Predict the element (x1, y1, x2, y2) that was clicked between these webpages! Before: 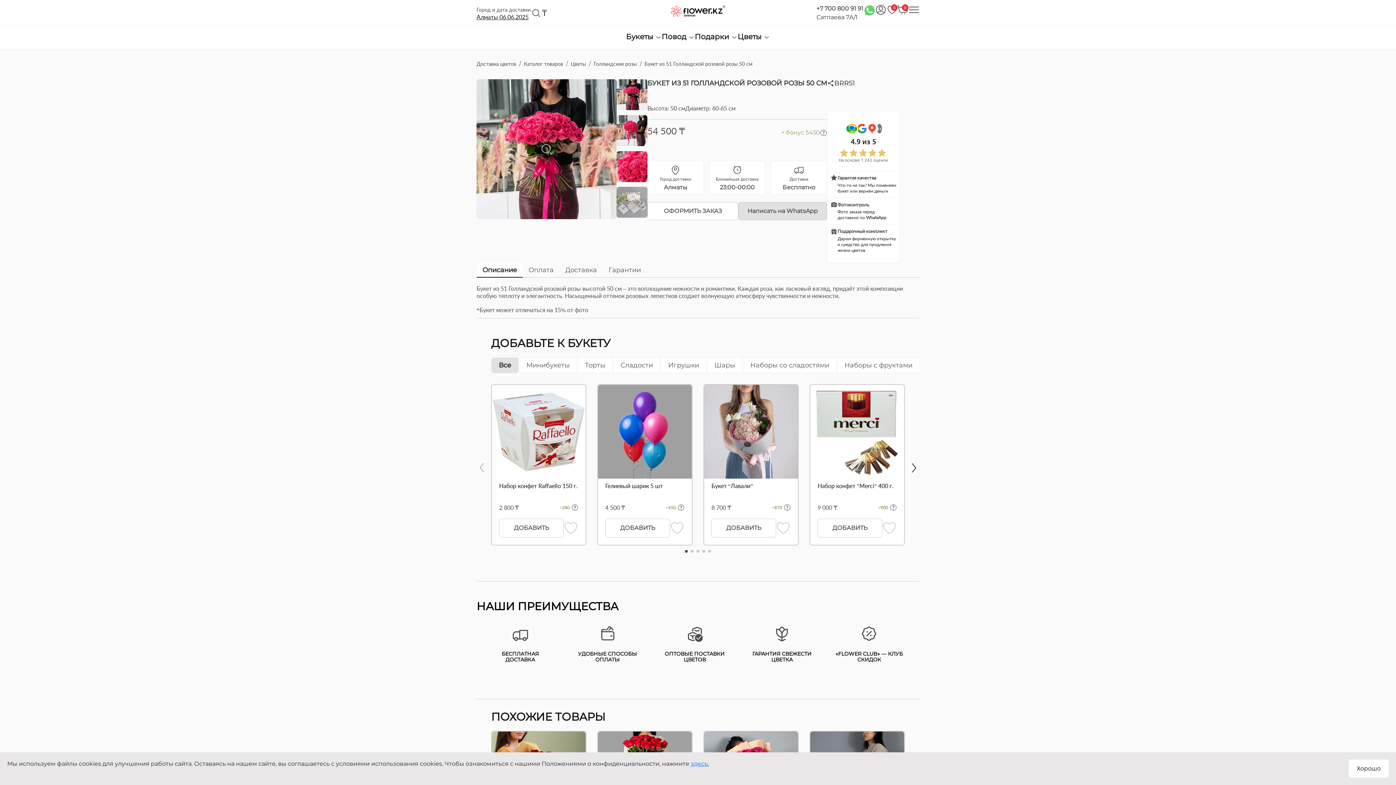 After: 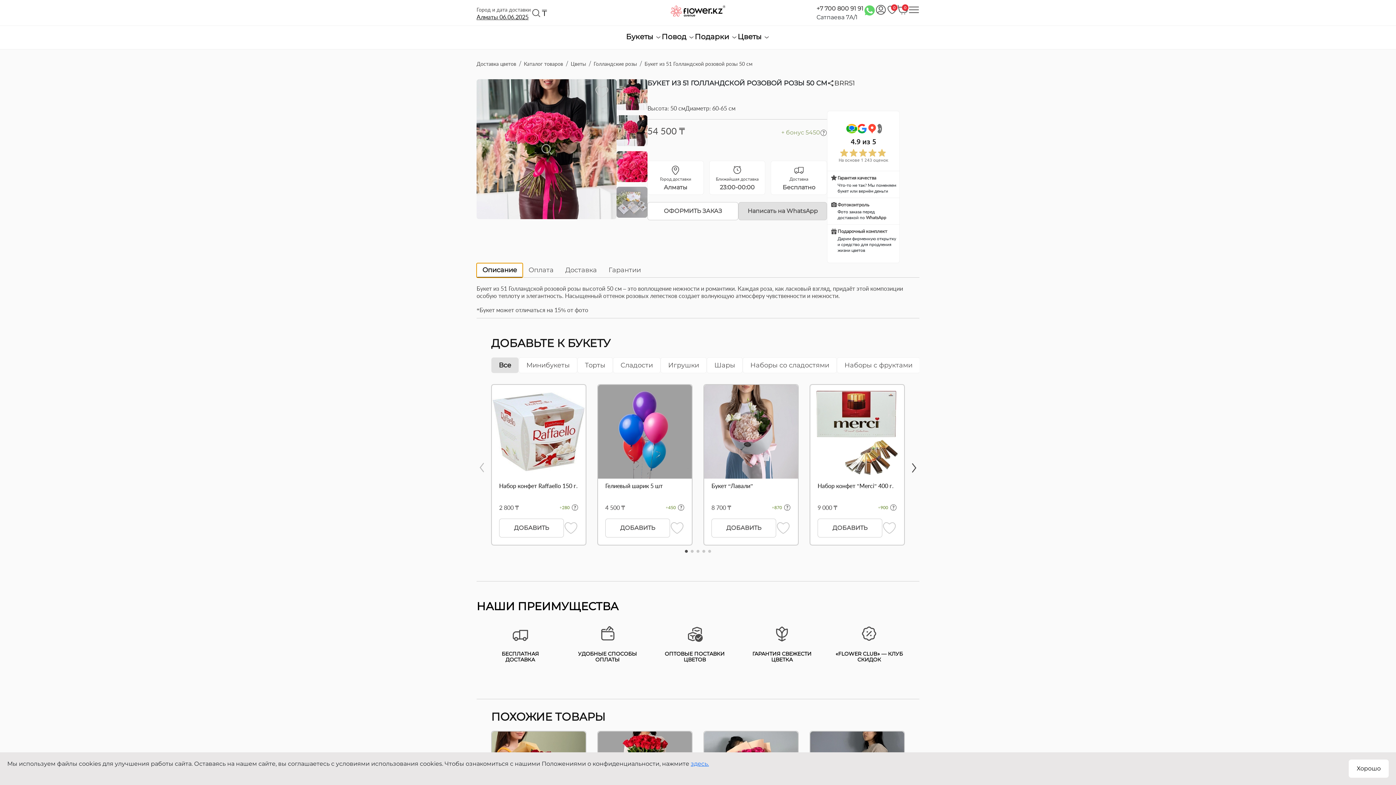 Action: bbox: (476, 263, 522, 277) label: Описание